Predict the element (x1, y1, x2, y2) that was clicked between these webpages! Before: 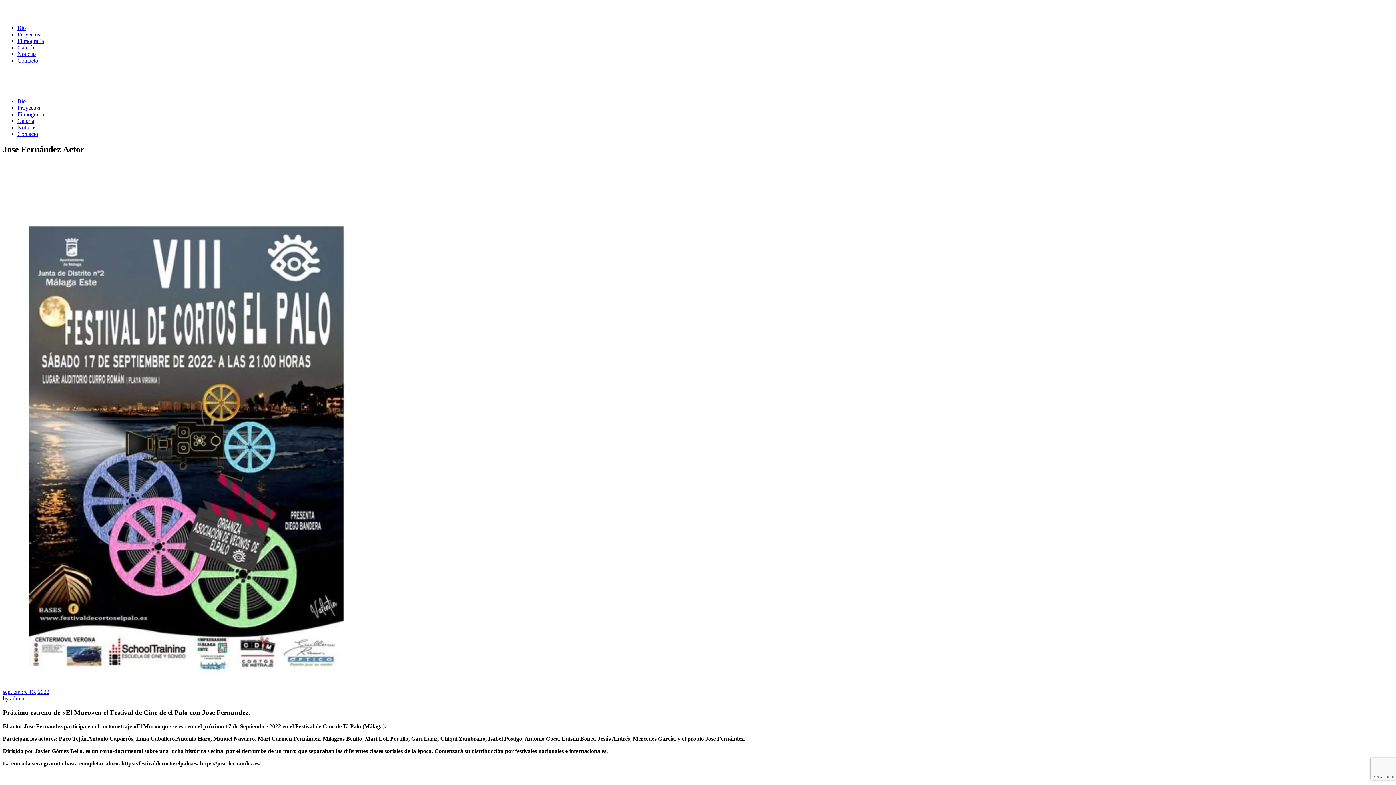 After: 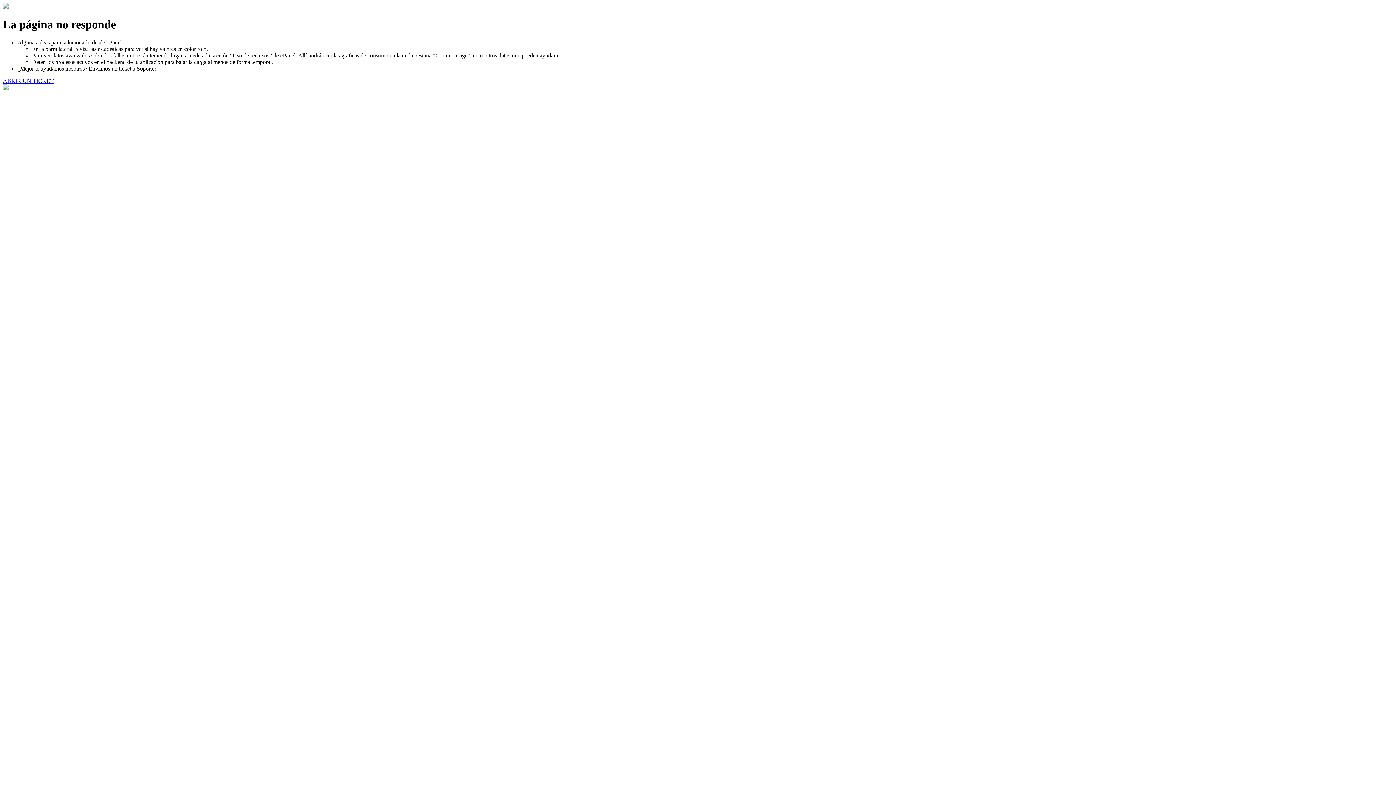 Action: bbox: (17, 31, 40, 37) label: Proyectos